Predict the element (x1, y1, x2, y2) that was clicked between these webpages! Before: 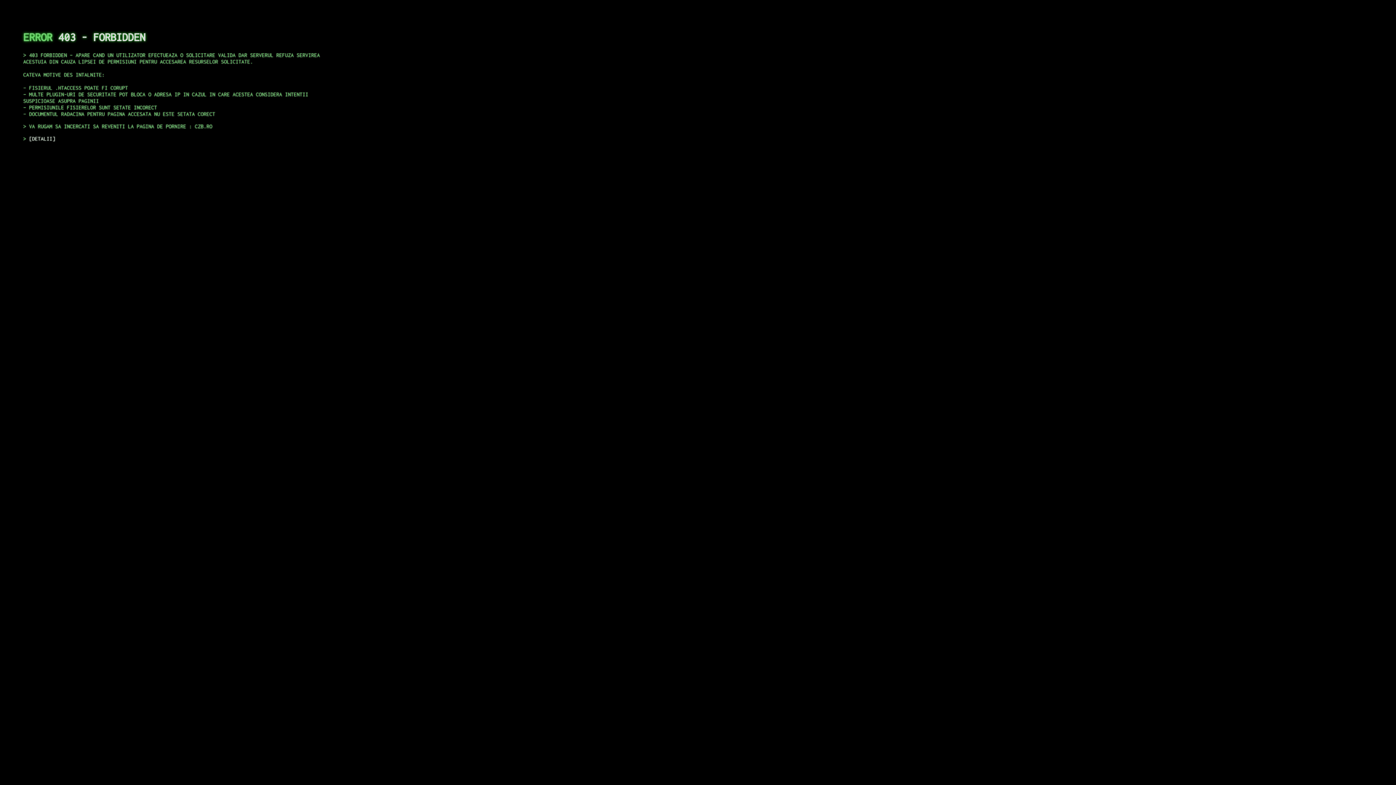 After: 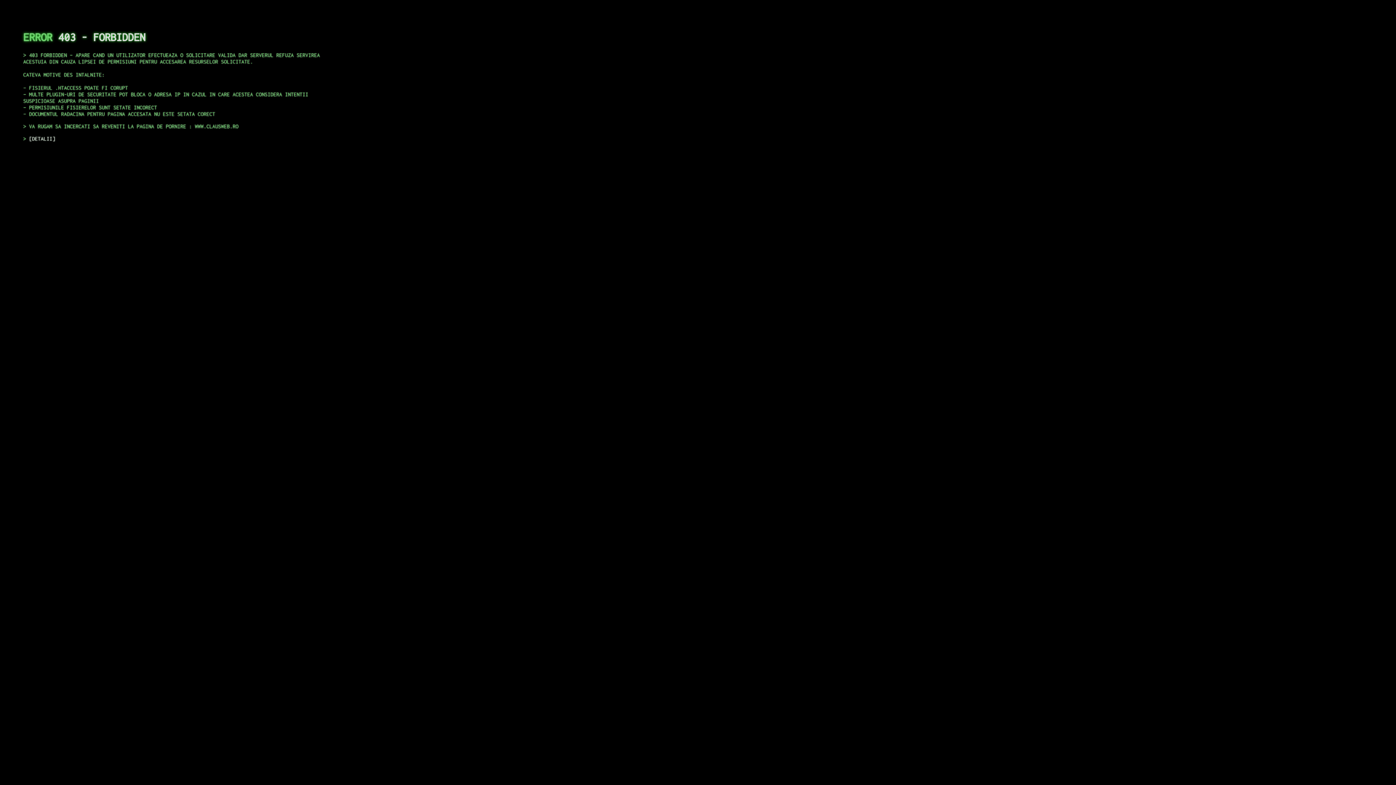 Action: label: DETALII bbox: (29, 135, 55, 141)